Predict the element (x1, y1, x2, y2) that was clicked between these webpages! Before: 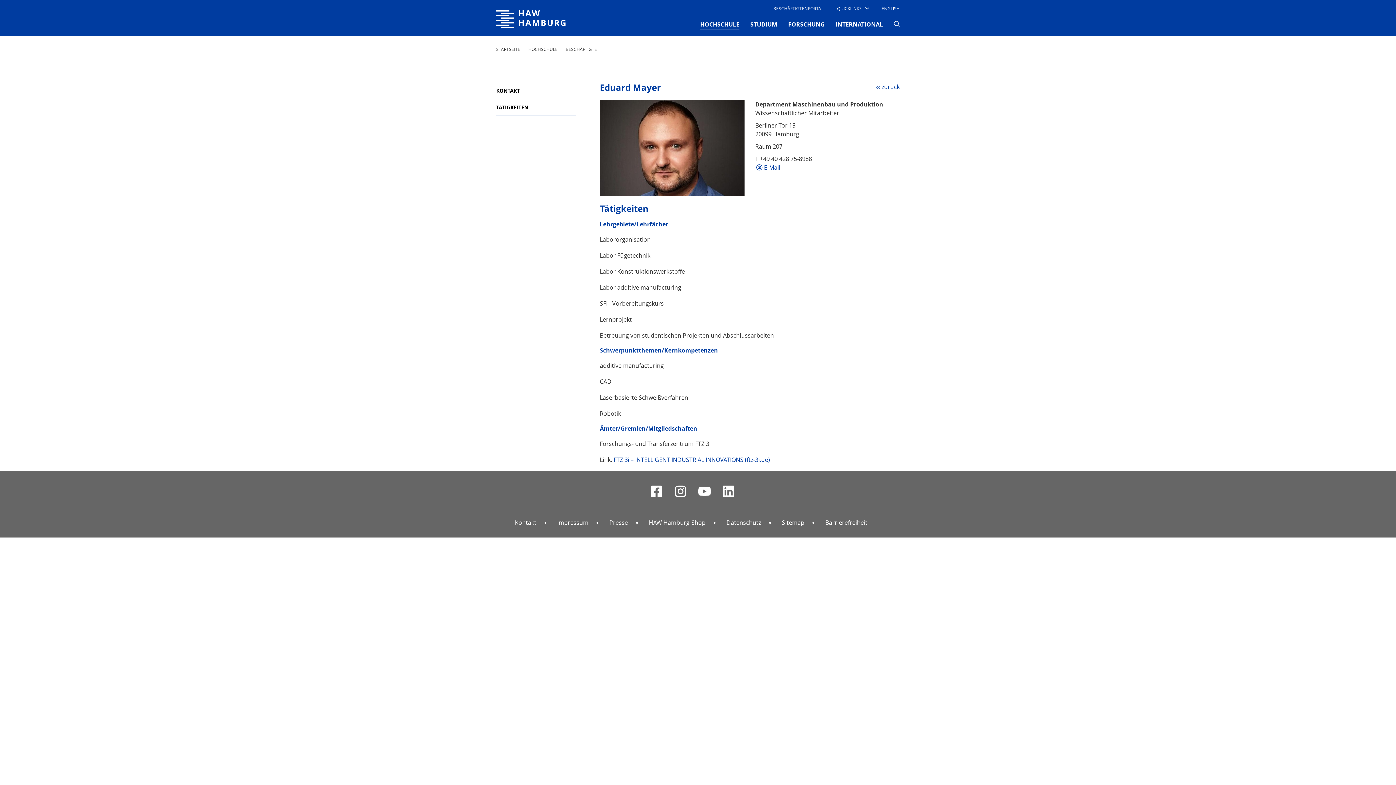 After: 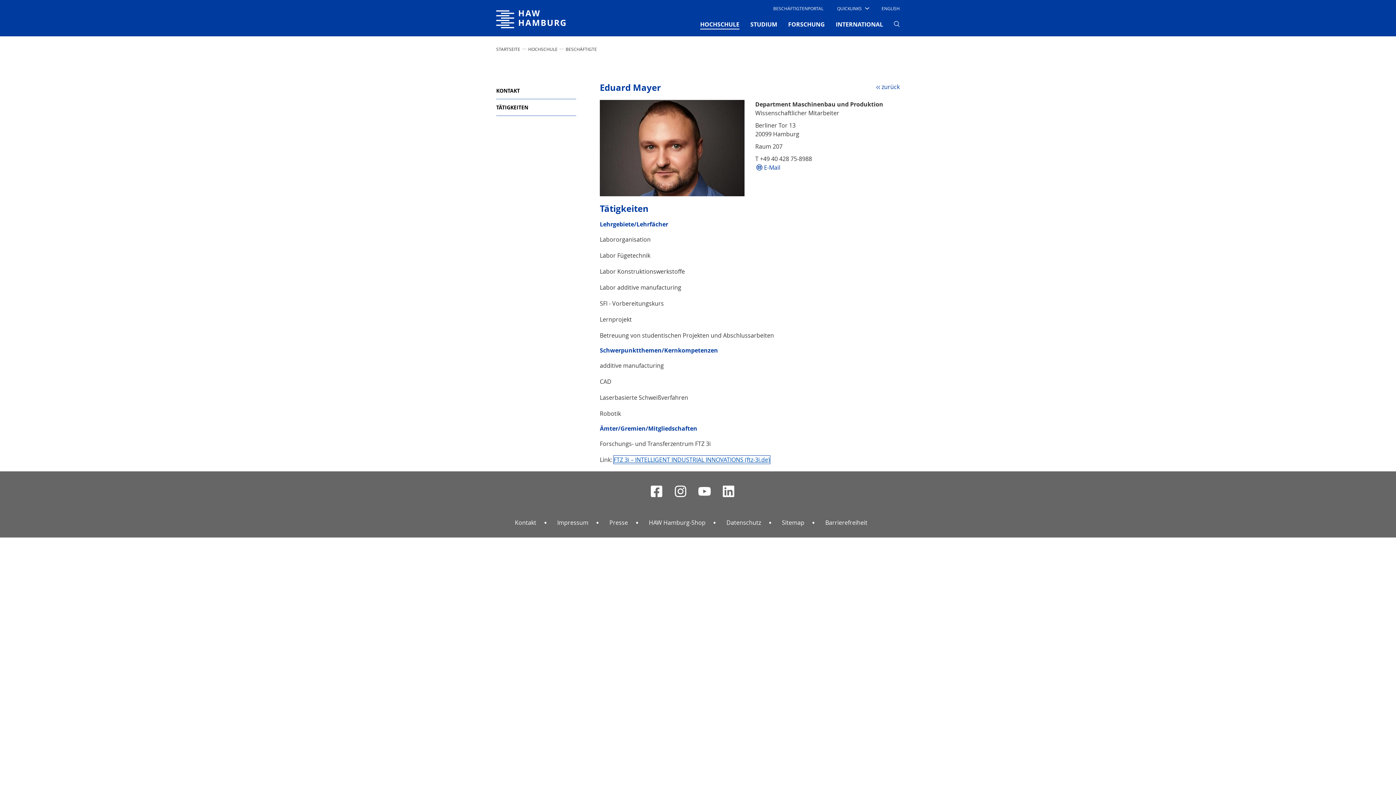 Action: label: FTZ 3i – INTELLIGENT INDUSTRIAL INNOVATIONS (ftz-3i.de) bbox: (613, 455, 770, 463)